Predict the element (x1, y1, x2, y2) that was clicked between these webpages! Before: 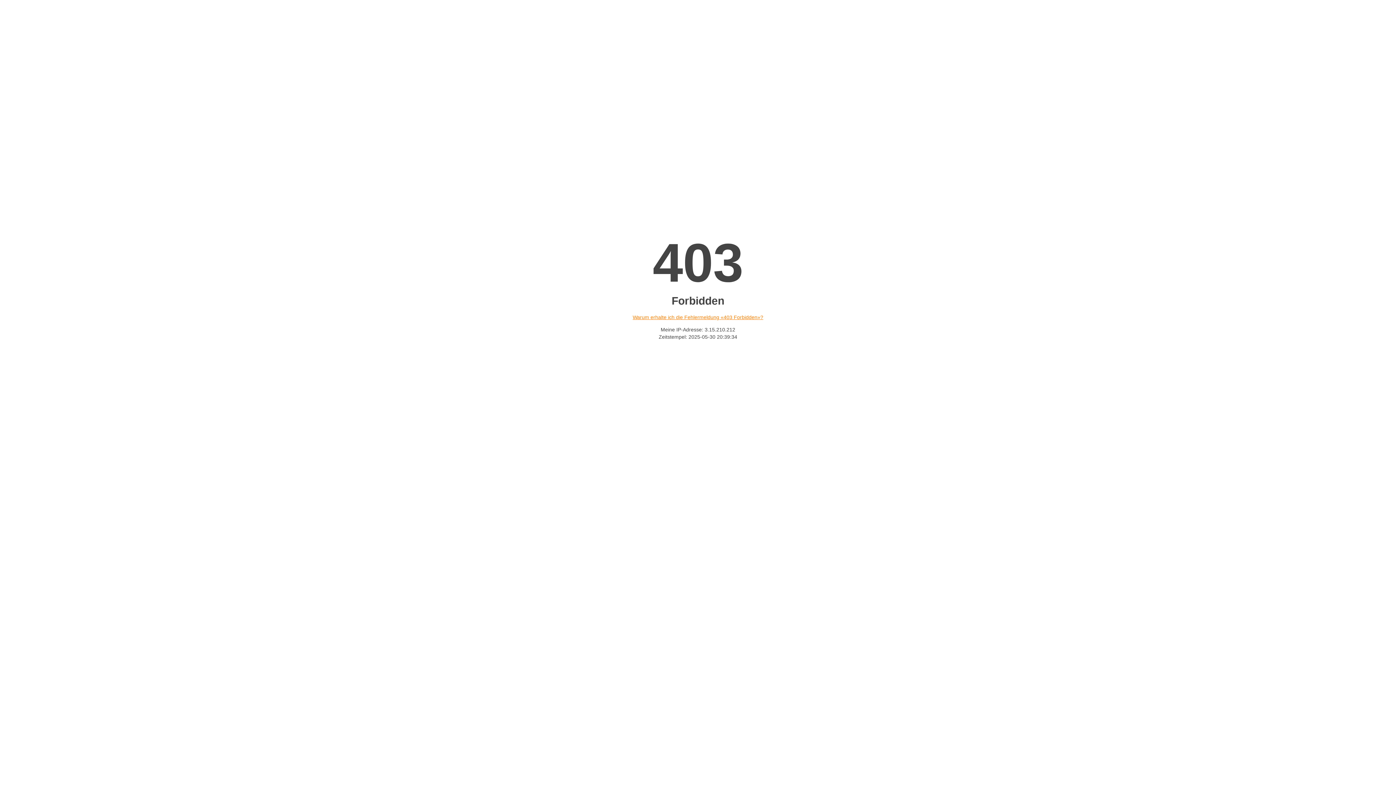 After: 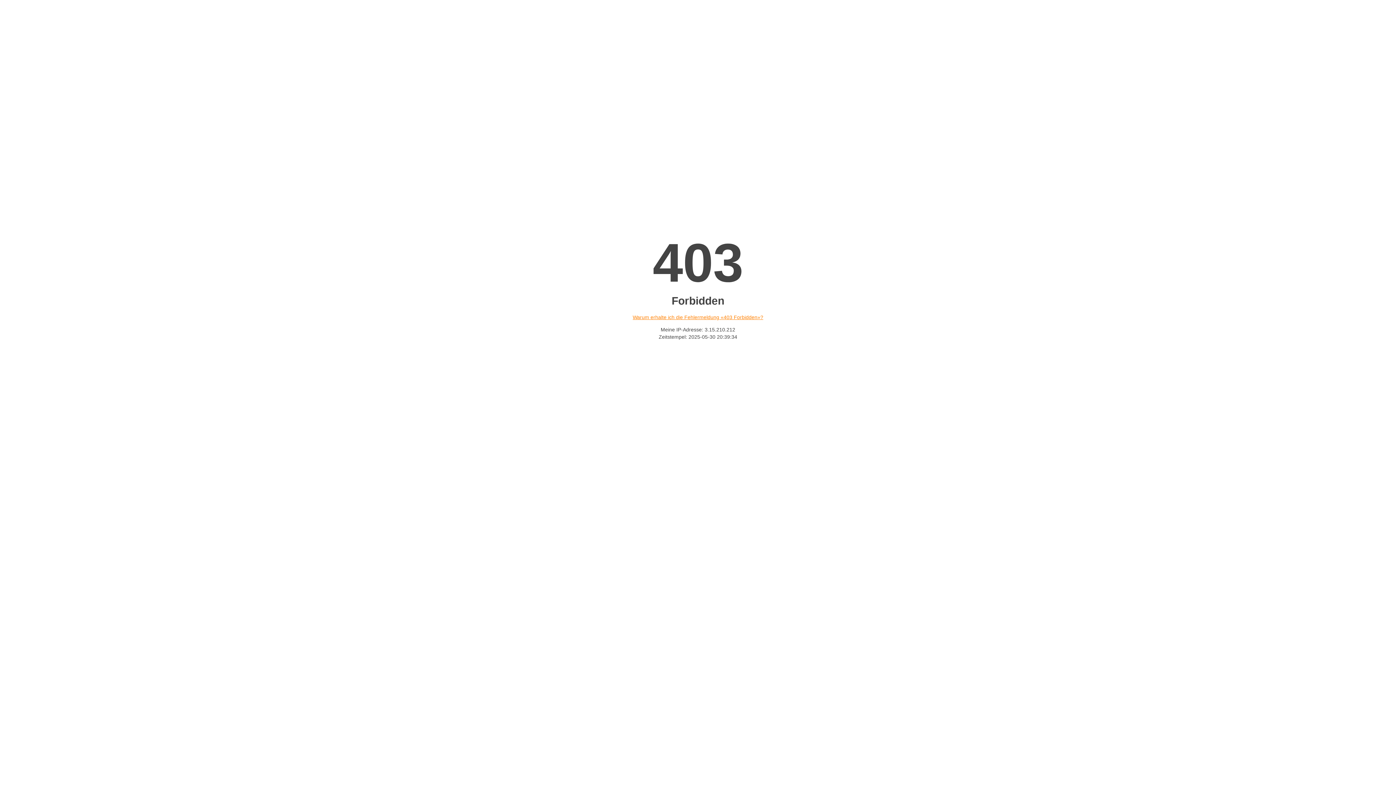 Action: label: Warum erhalte ich die Fehlermeldung «403 Forbidden»? bbox: (632, 314, 763, 320)